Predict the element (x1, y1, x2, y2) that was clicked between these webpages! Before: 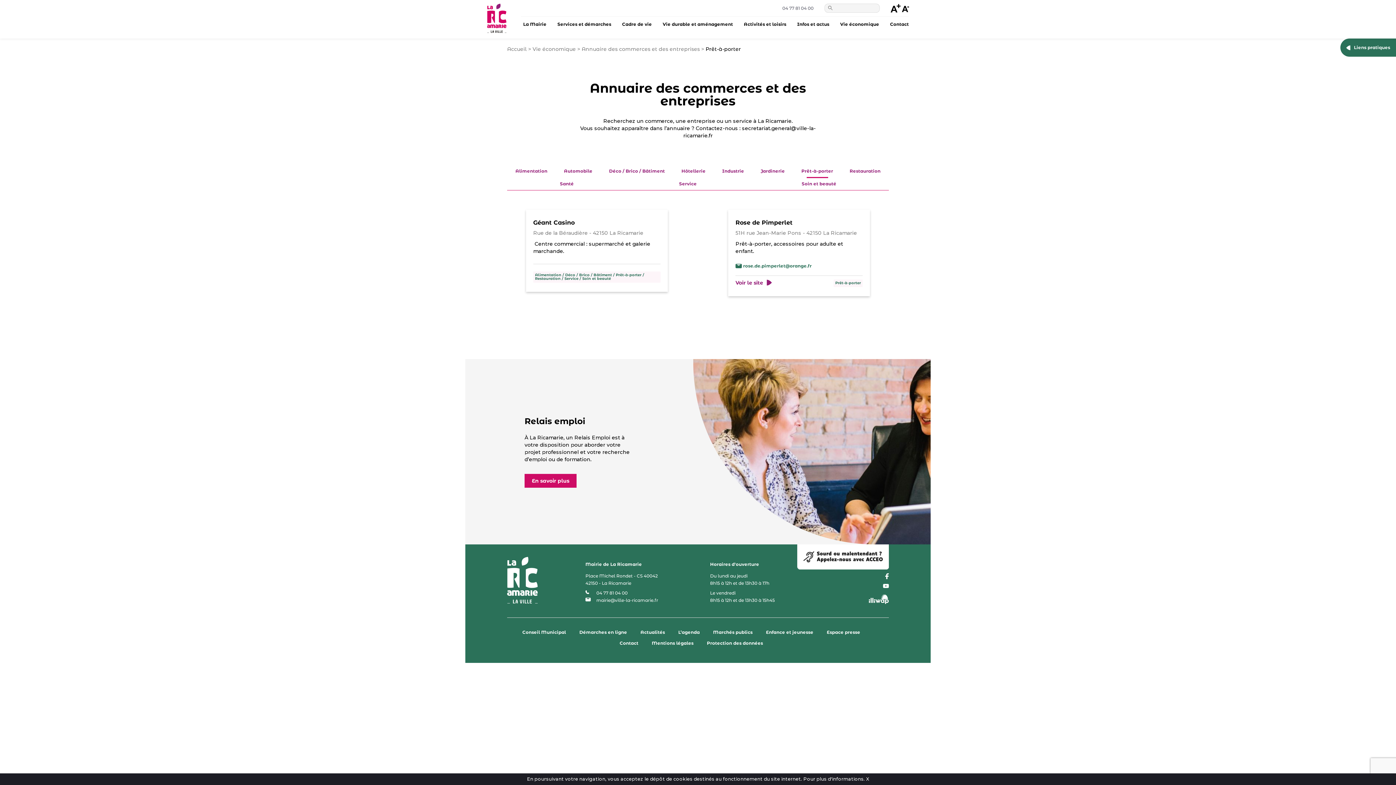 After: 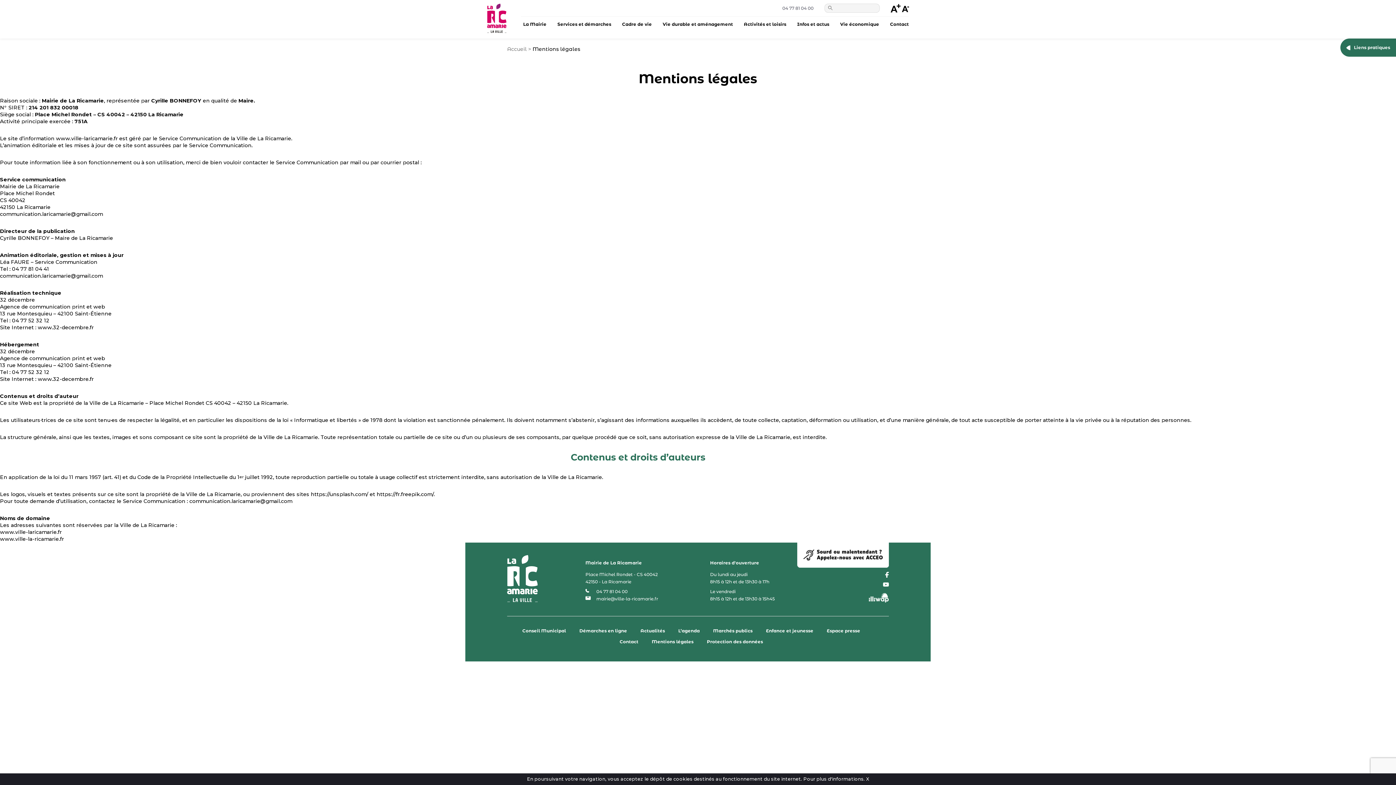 Action: bbox: (651, 640, 693, 646) label: Mentions légales